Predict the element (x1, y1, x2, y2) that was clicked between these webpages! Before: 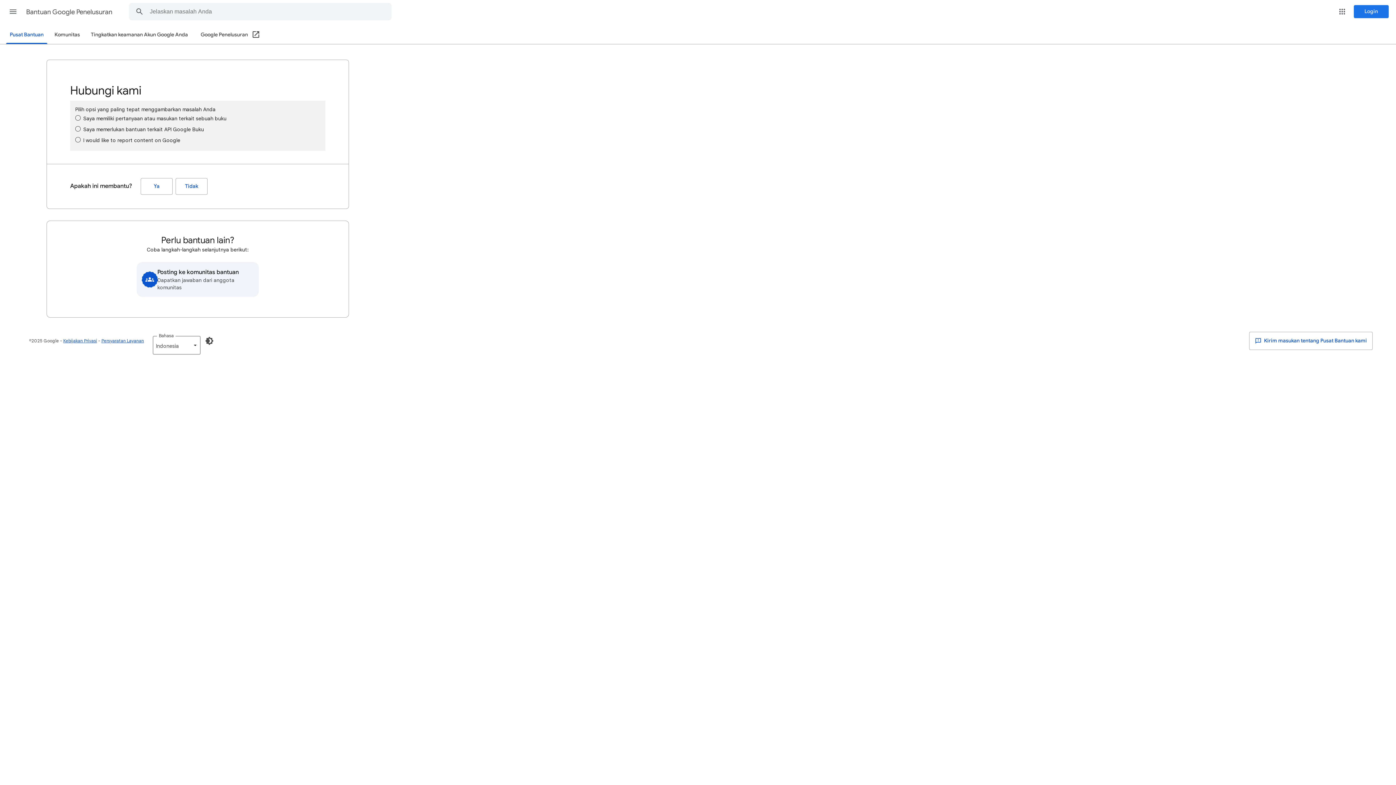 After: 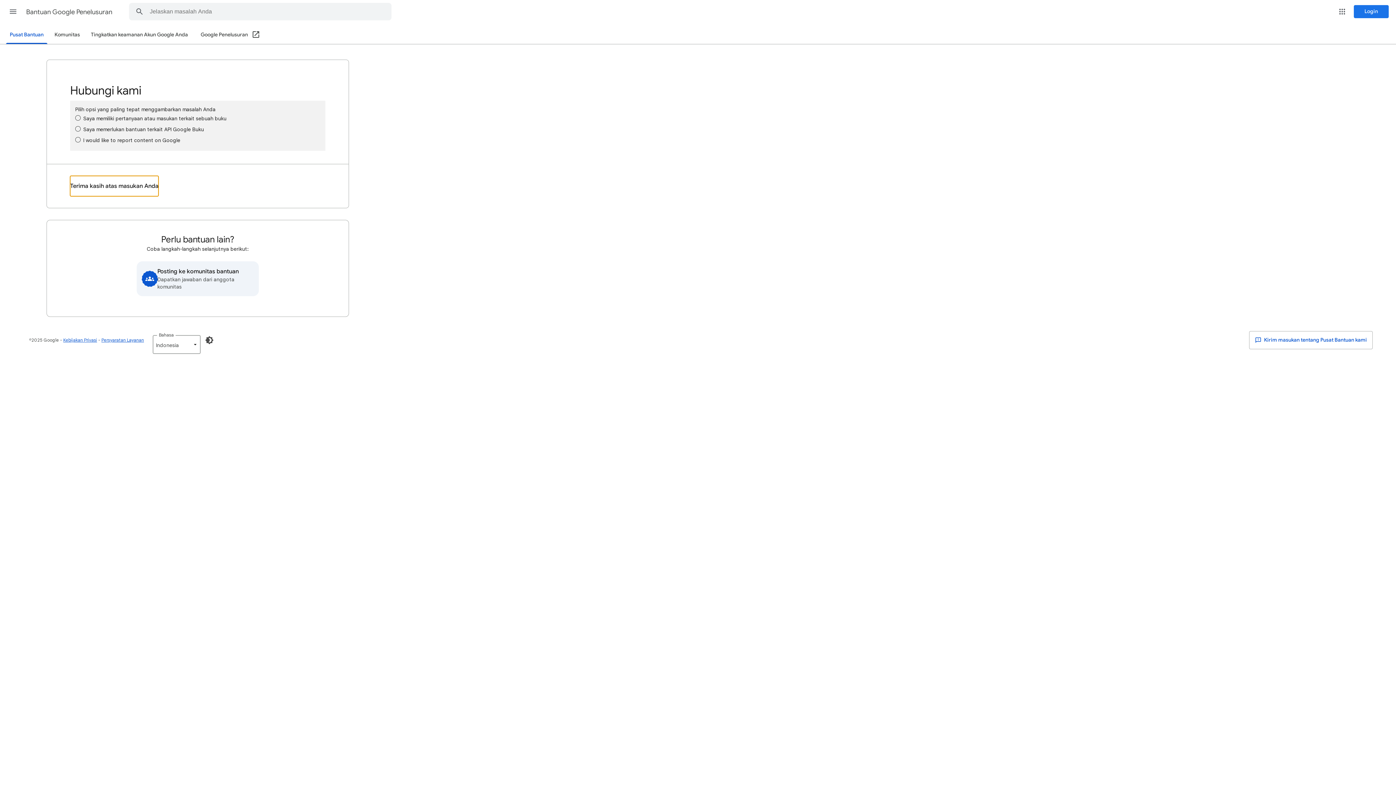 Action: bbox: (140, 178, 172, 194) label: Ya (Apakah ini membantu?)